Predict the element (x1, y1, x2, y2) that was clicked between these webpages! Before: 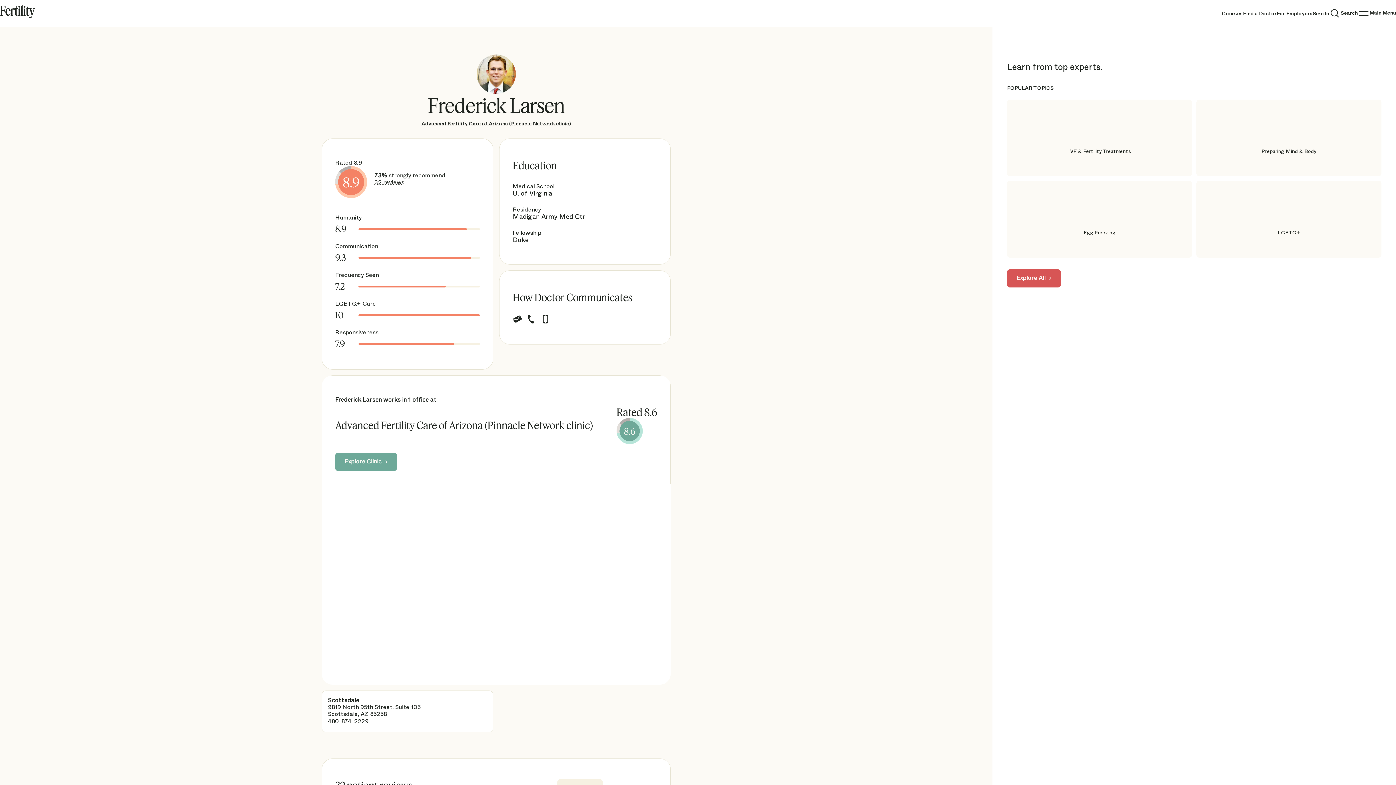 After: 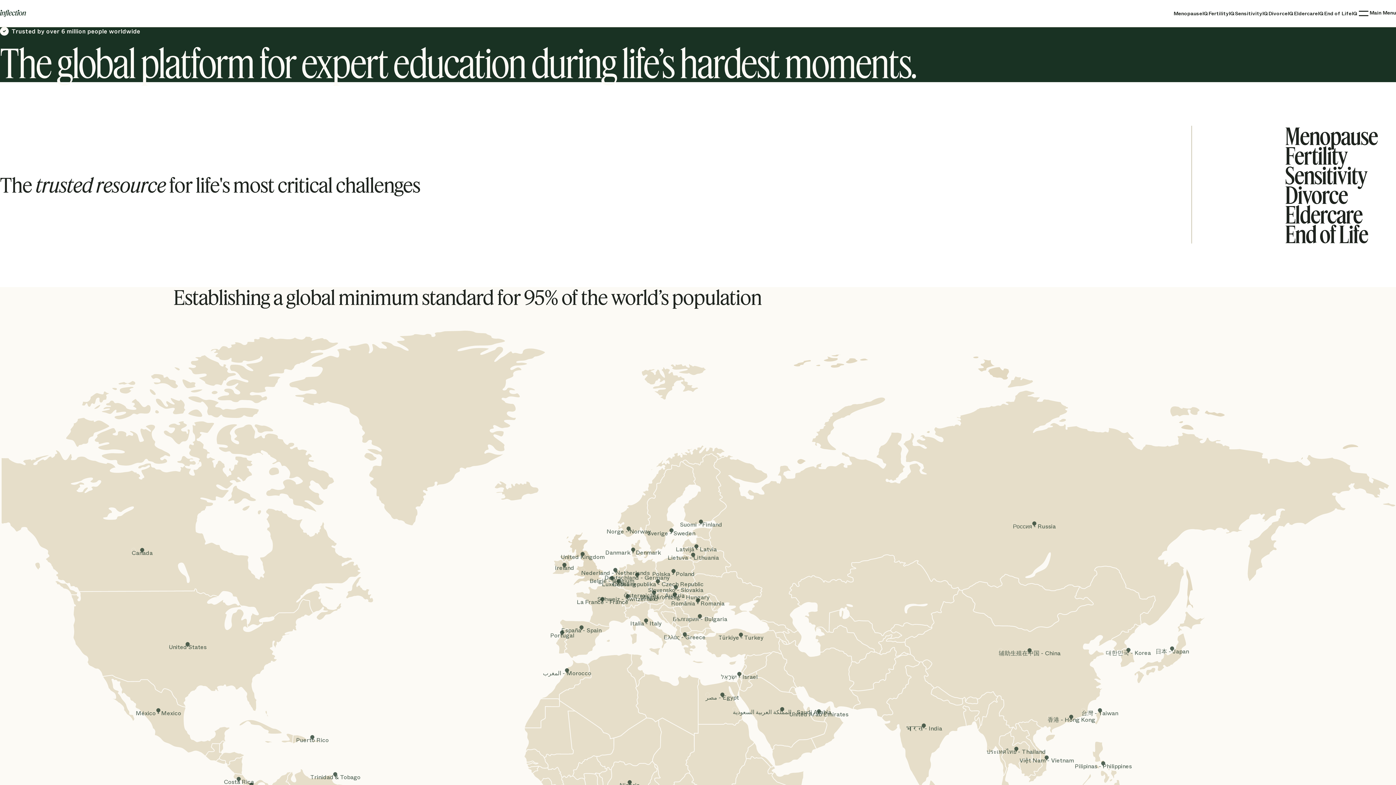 Action: label: For Employers bbox: (1277, 10, 1313, 16)